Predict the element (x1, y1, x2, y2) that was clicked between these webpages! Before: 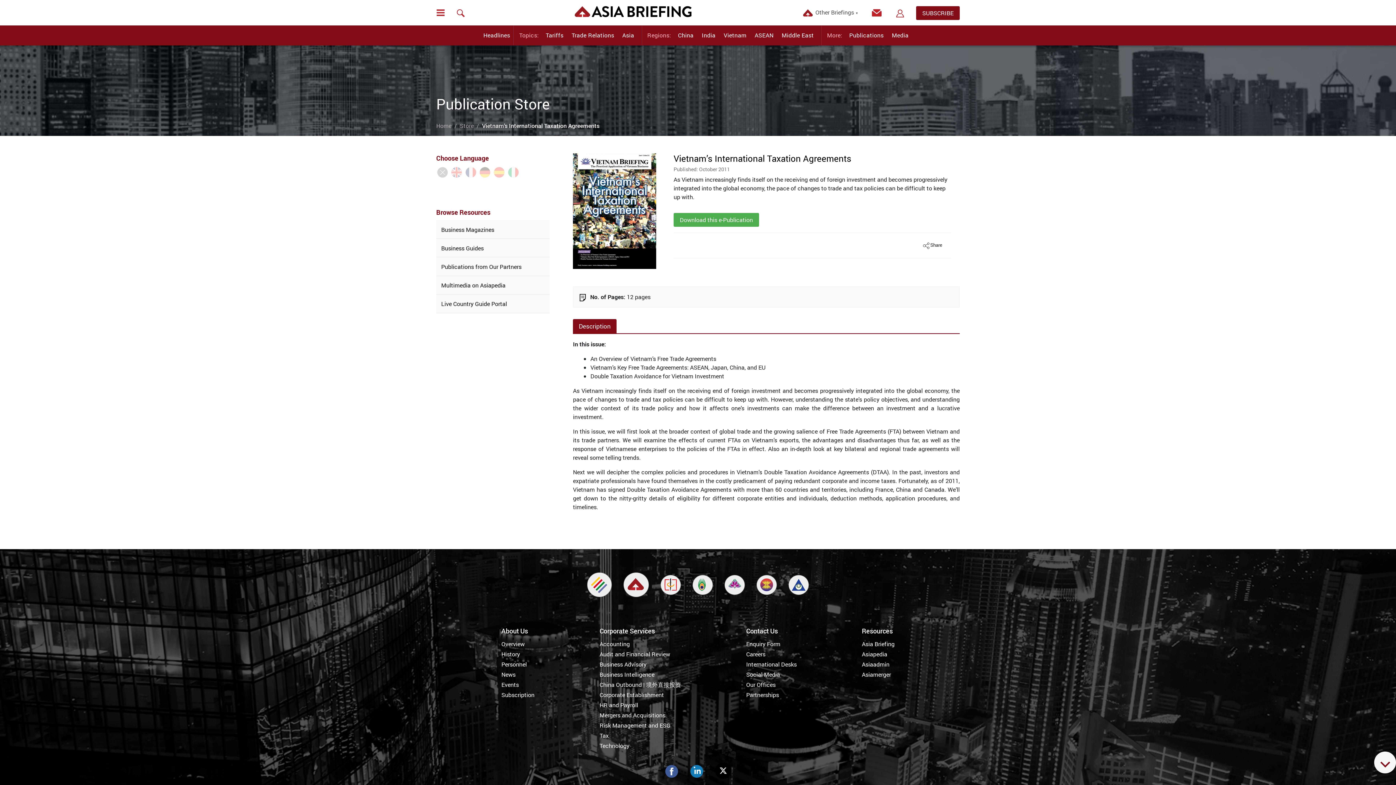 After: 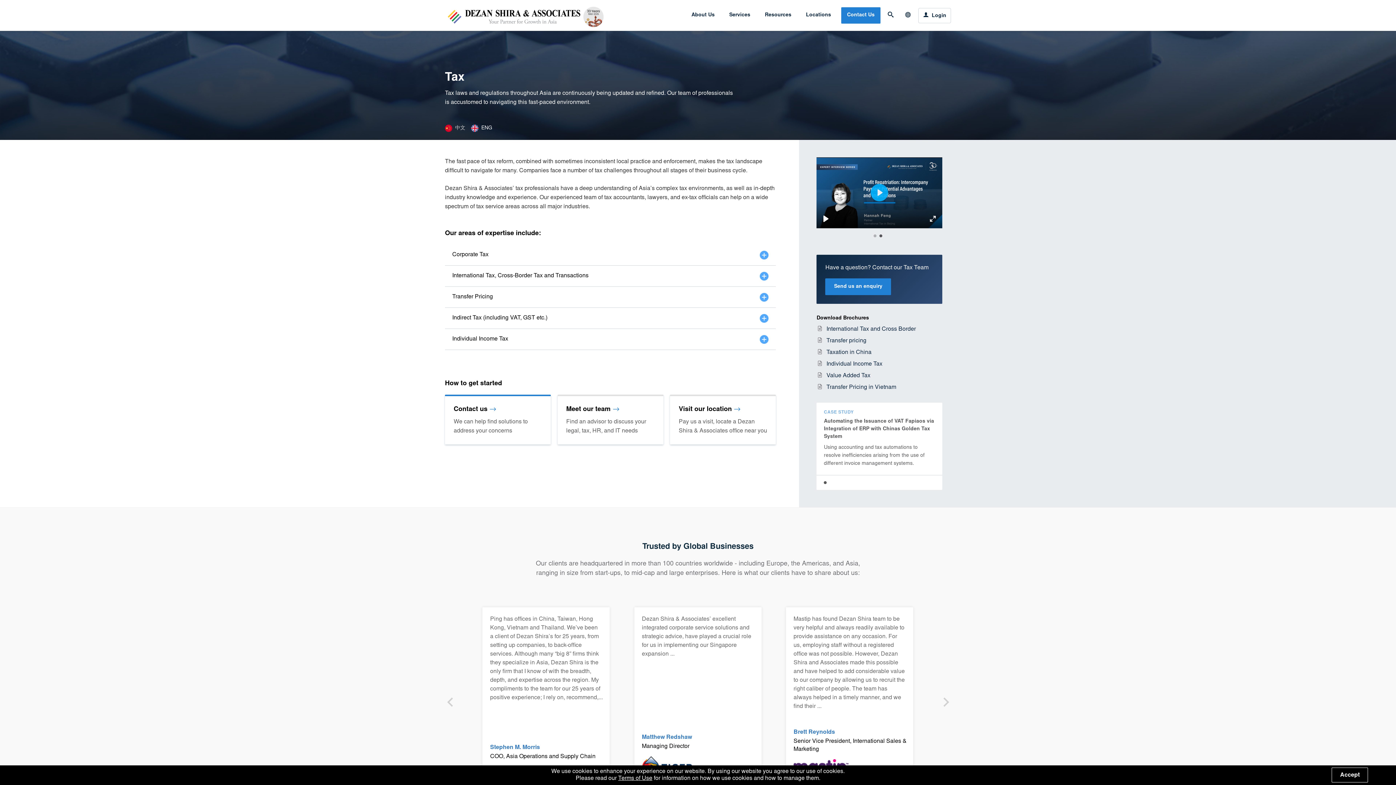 Action: label: Tax bbox: (599, 732, 608, 740)